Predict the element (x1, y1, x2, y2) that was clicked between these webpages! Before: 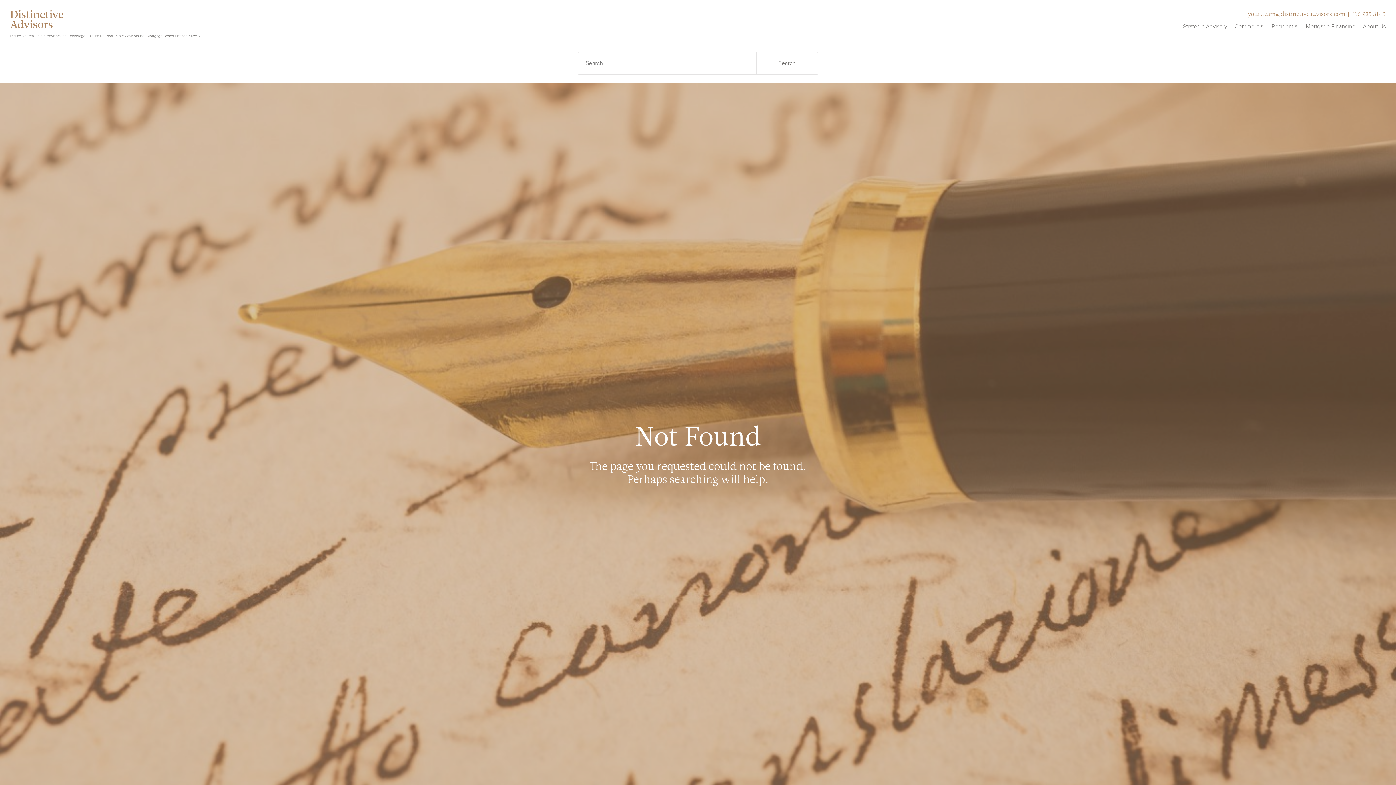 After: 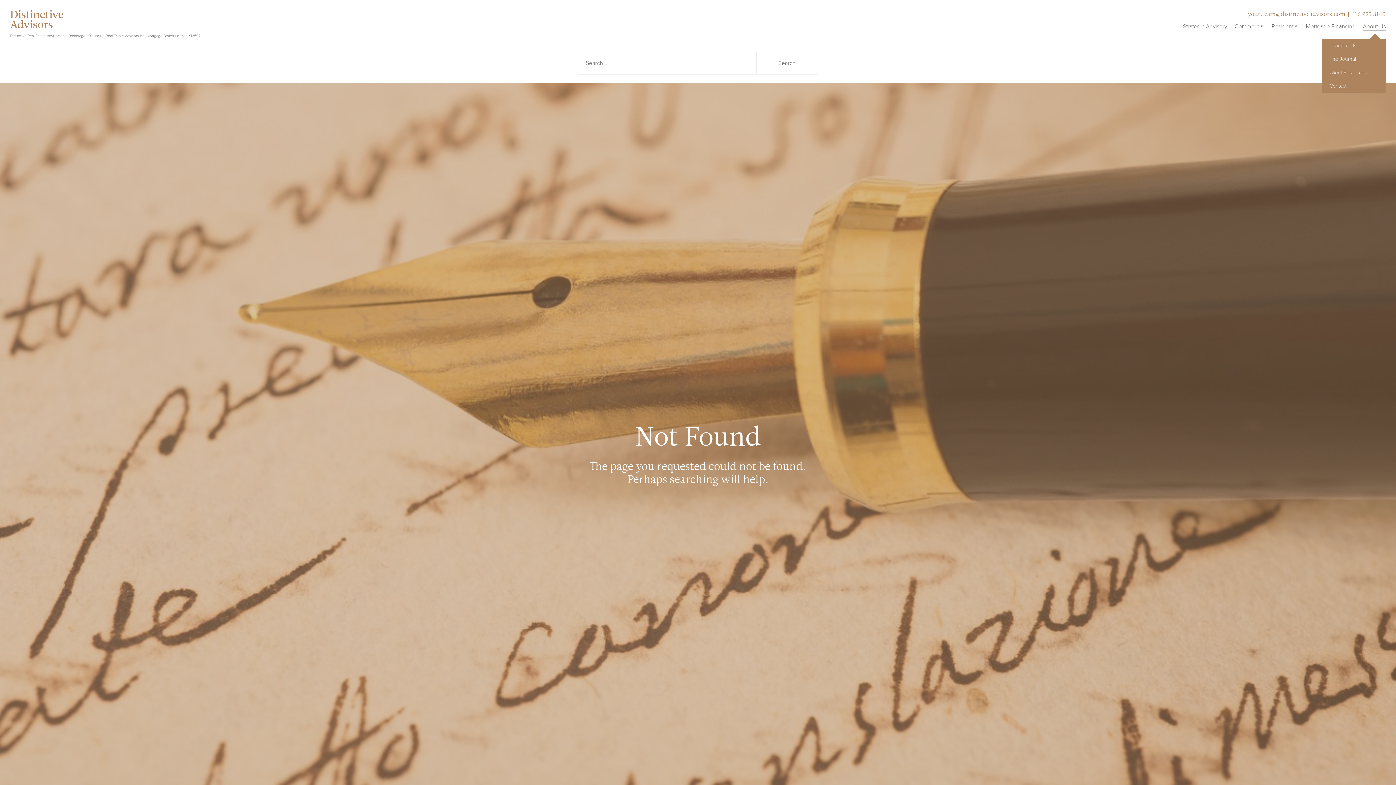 Action: bbox: (1363, 22, 1386, 30) label: About Us